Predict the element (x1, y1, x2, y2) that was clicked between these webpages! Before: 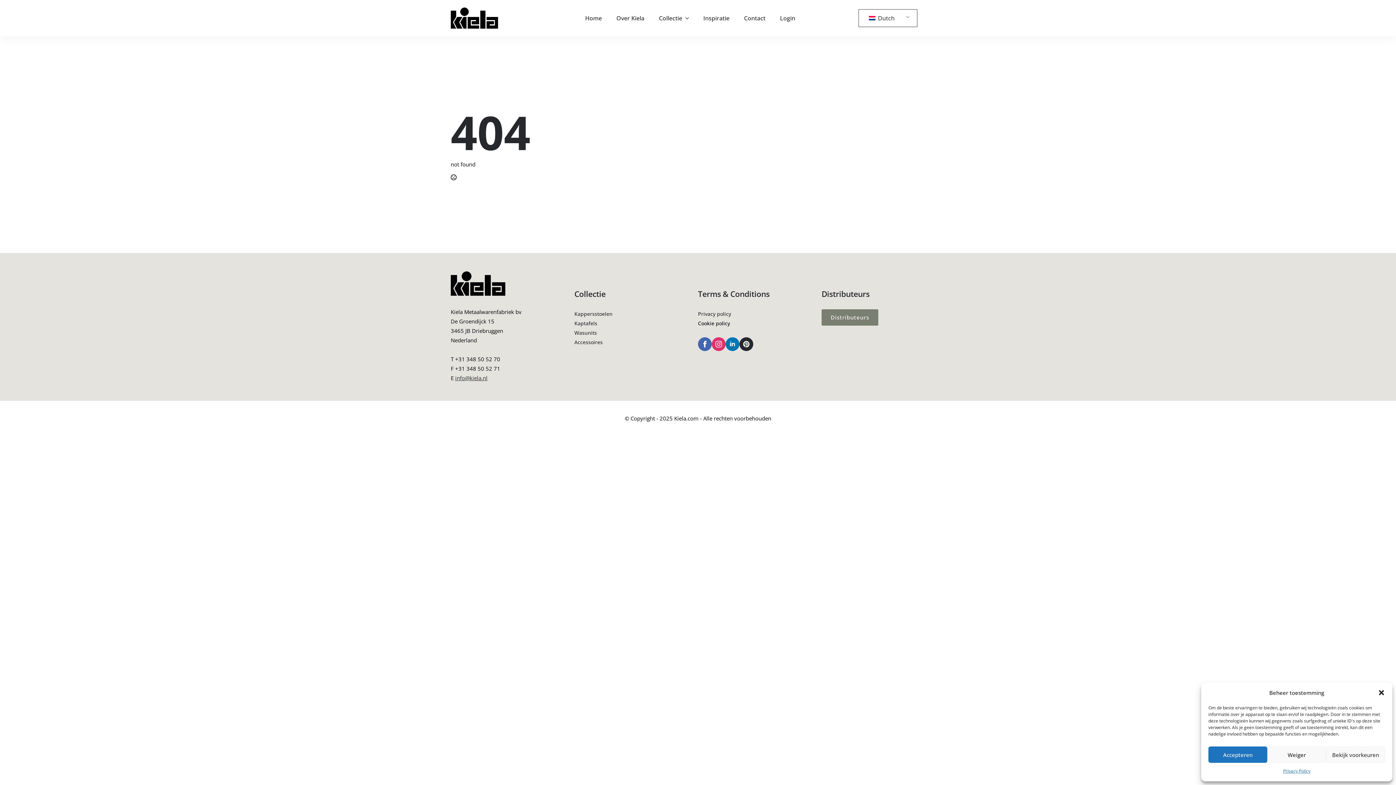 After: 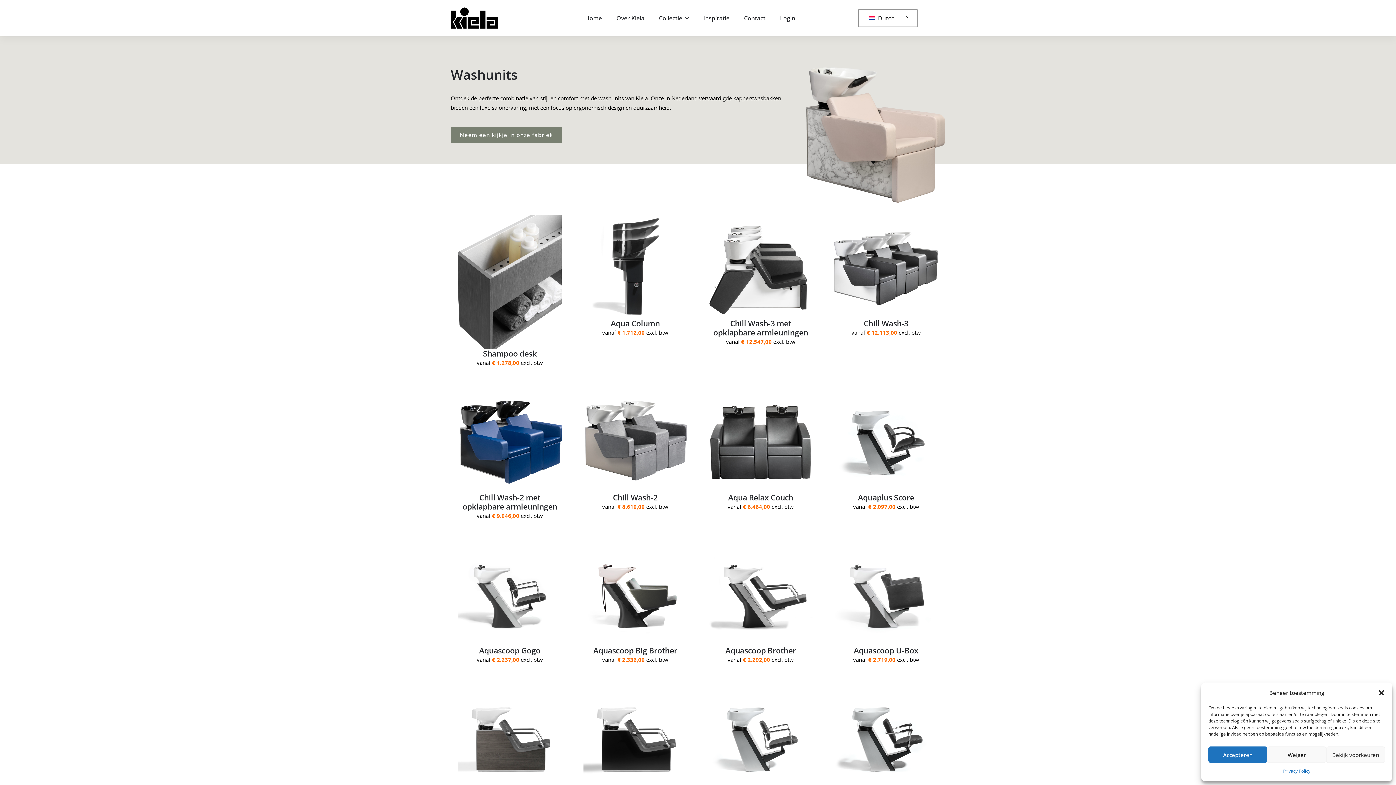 Action: label: Wasunits bbox: (574, 328, 612, 337)